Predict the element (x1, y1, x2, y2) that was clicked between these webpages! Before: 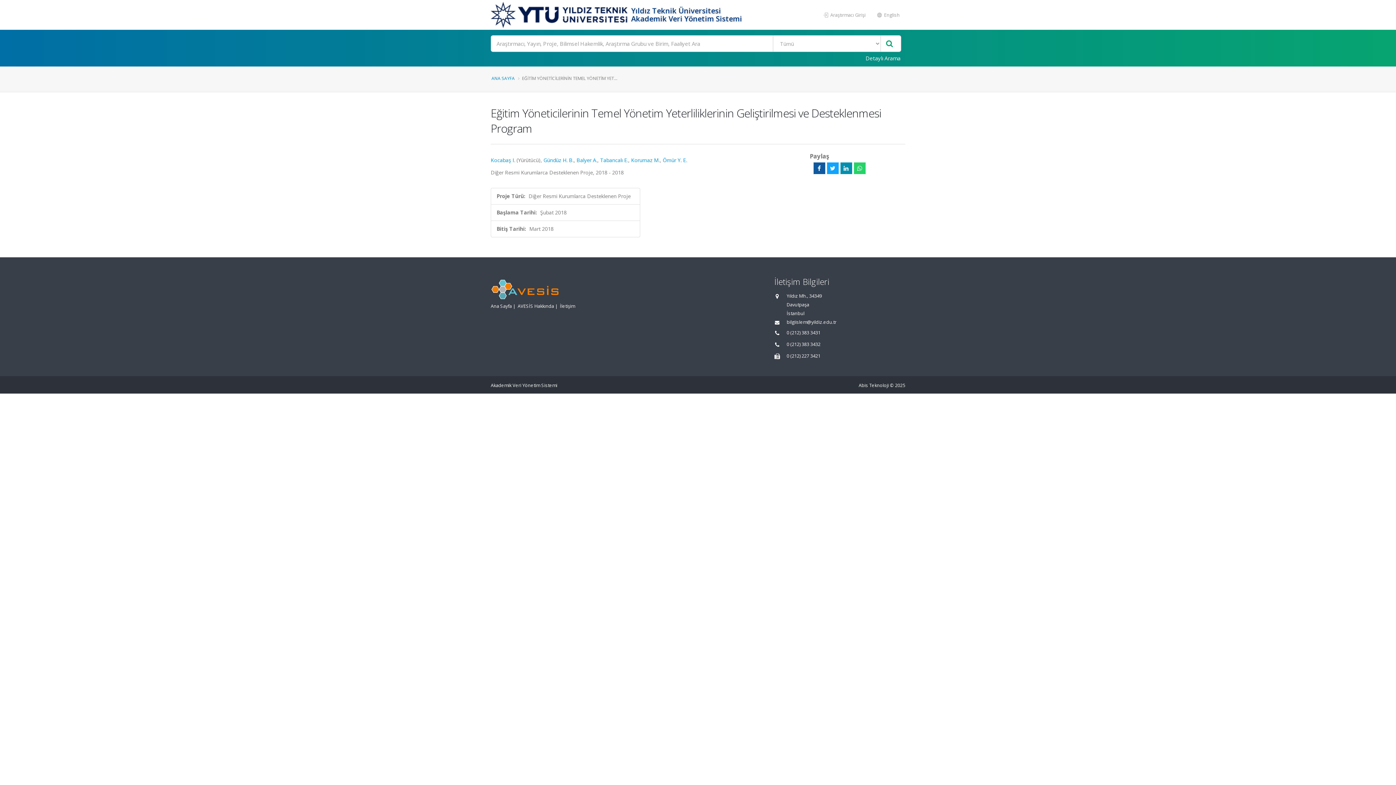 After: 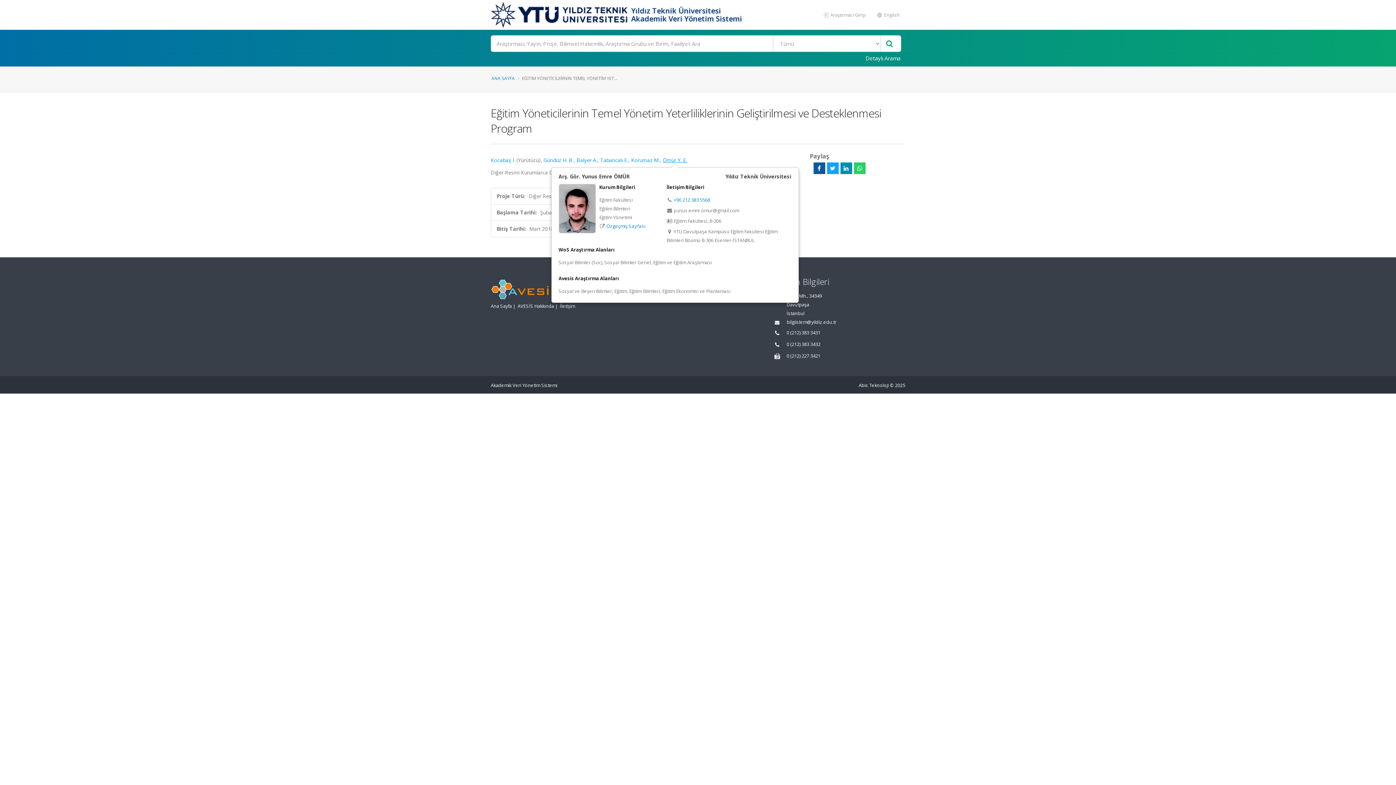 Action: label: Ömür Y. E. bbox: (662, 156, 687, 163)